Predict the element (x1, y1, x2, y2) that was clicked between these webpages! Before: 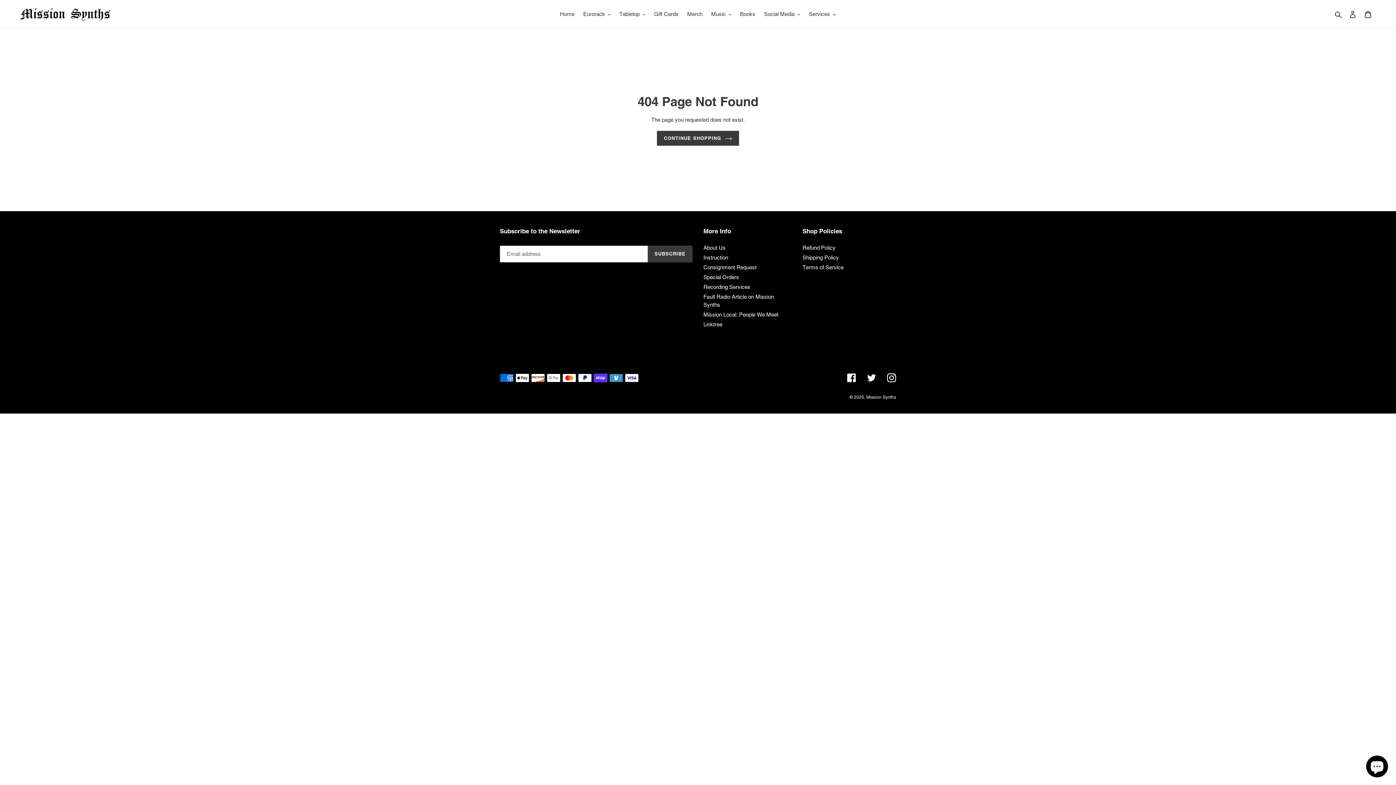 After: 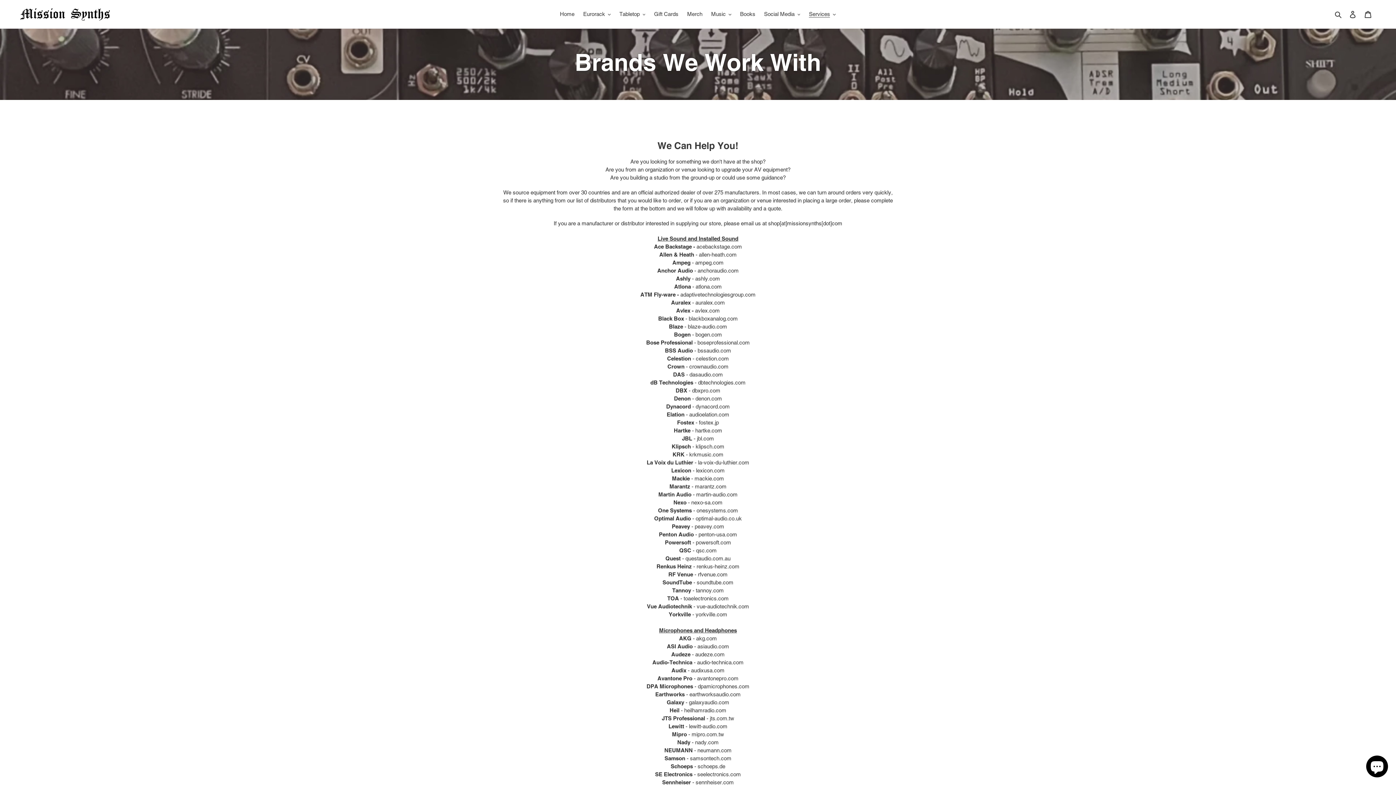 Action: bbox: (703, 274, 739, 280) label: Special Orders